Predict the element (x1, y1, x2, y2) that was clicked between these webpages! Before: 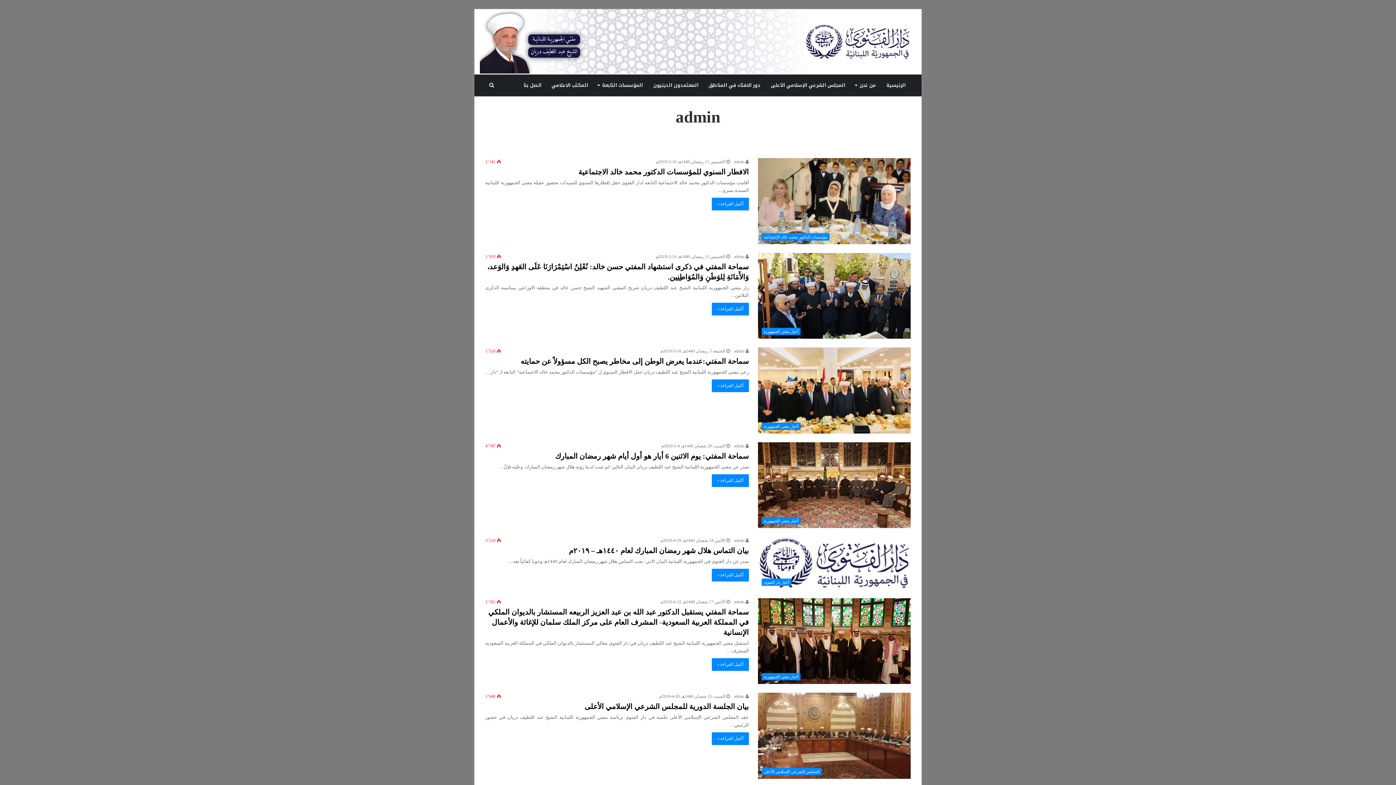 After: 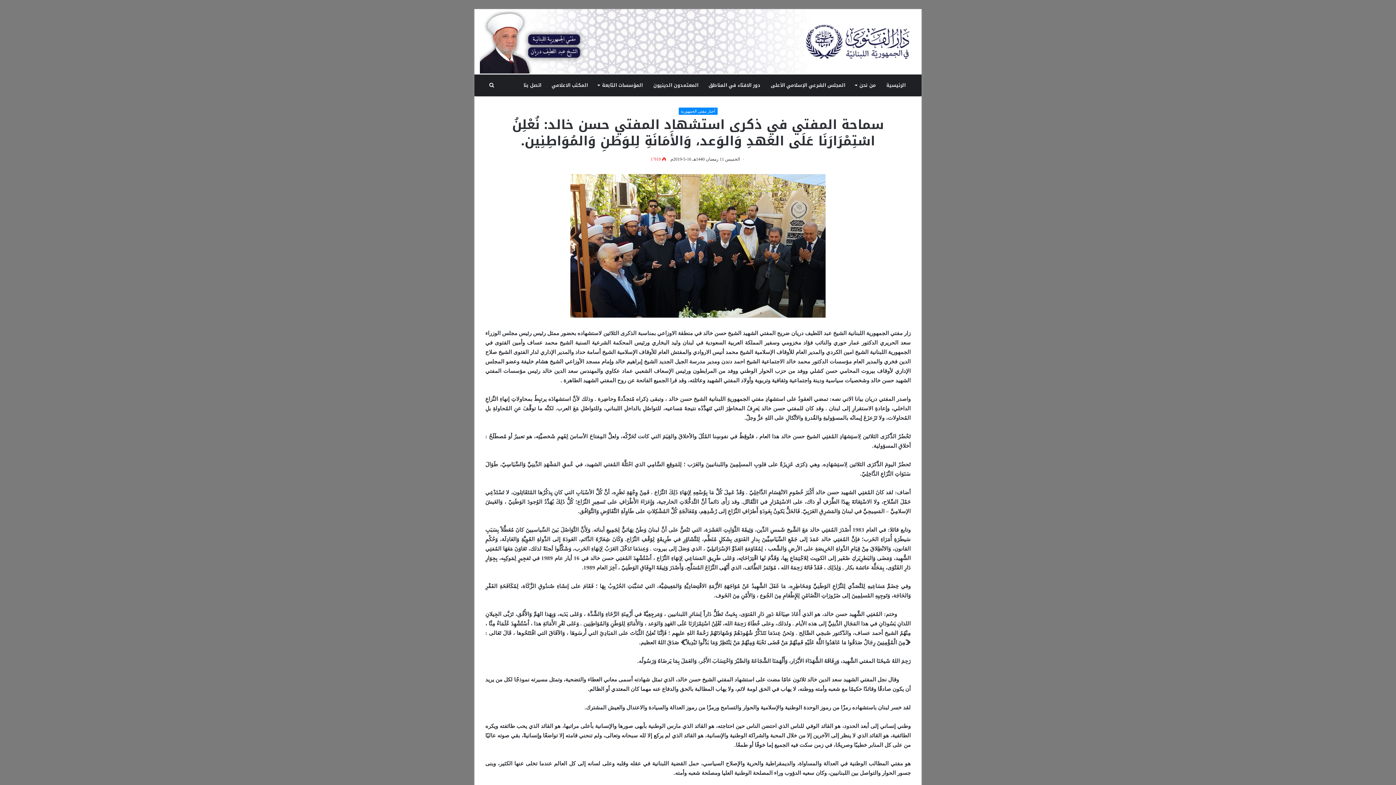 Action: bbox: (712, 302, 749, 315) label: أكمل القراءة »